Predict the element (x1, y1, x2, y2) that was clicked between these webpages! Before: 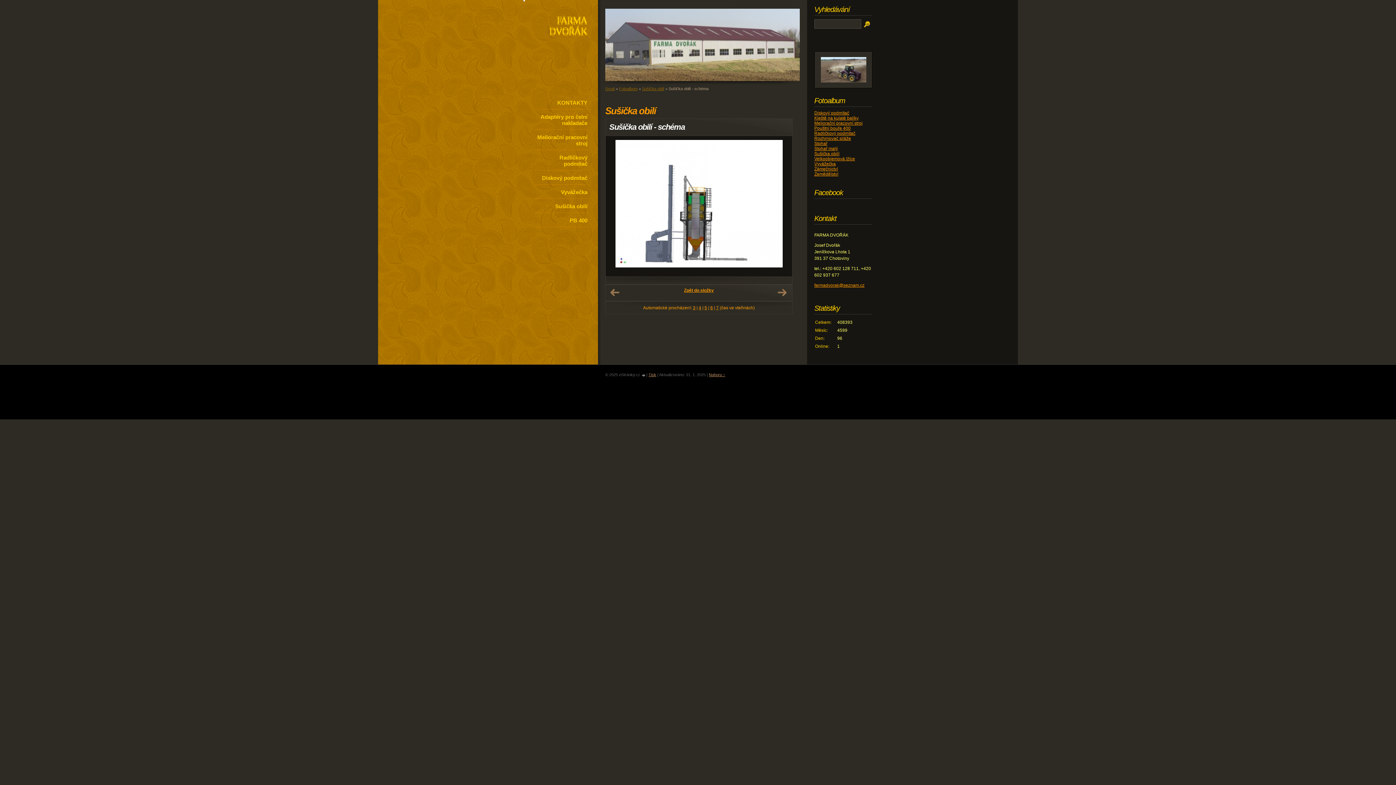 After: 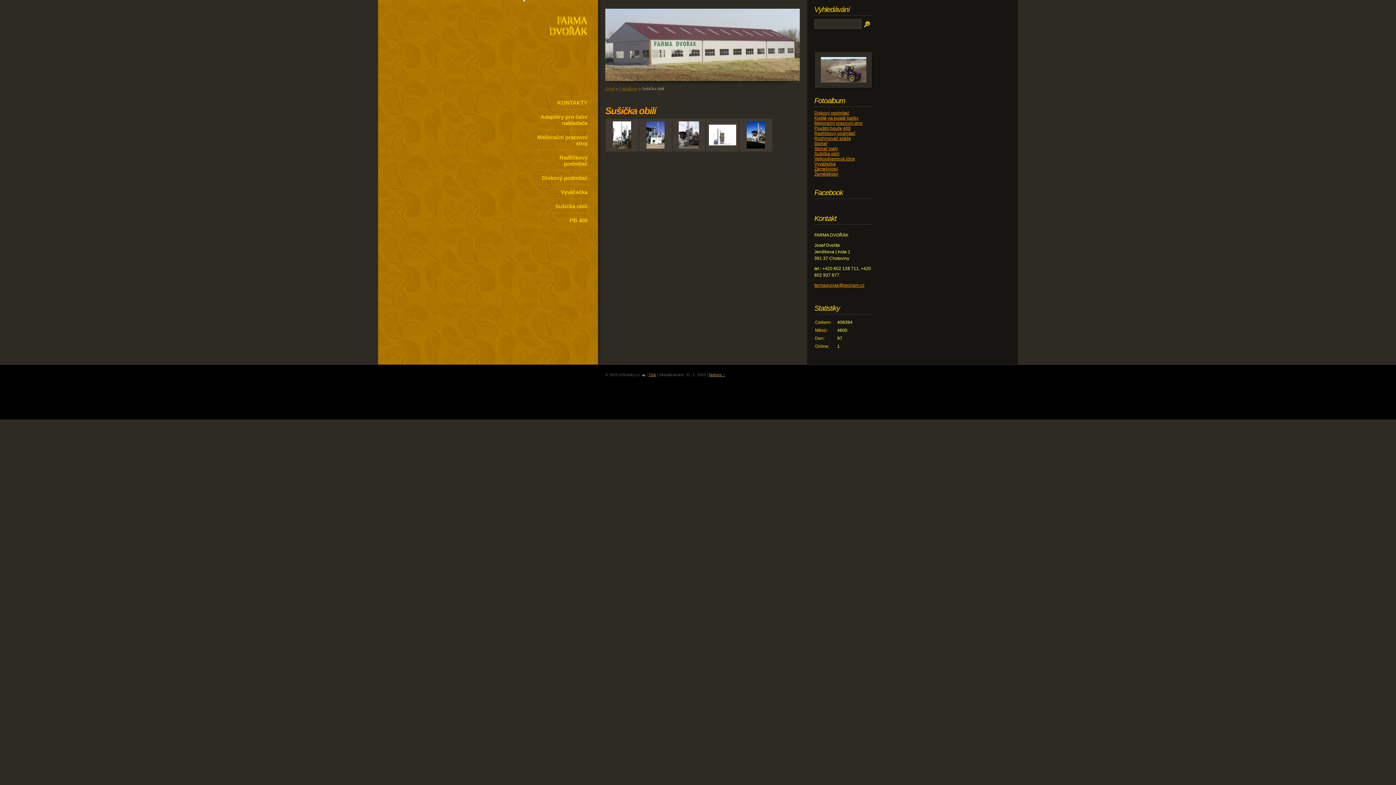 Action: label: Zpět do složky bbox: (684, 288, 714, 293)